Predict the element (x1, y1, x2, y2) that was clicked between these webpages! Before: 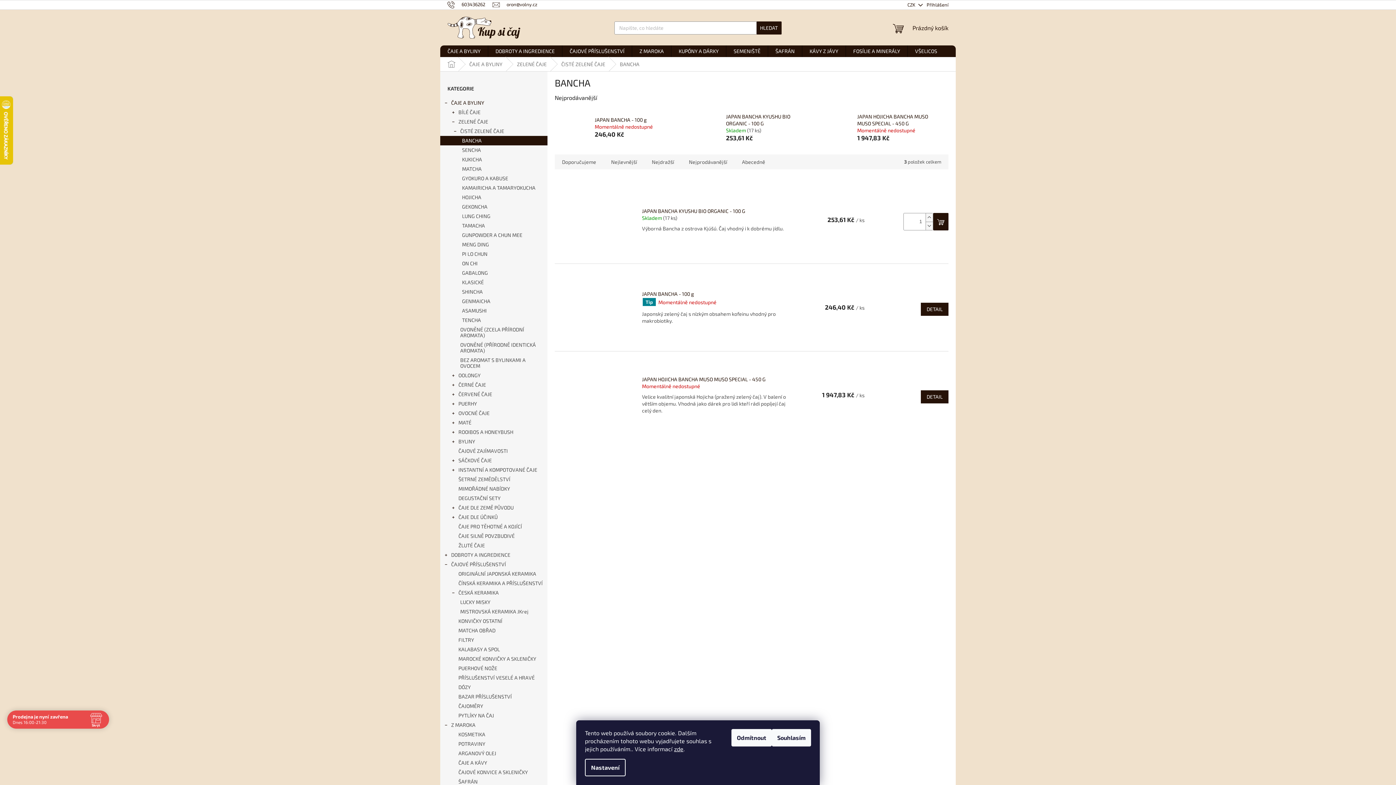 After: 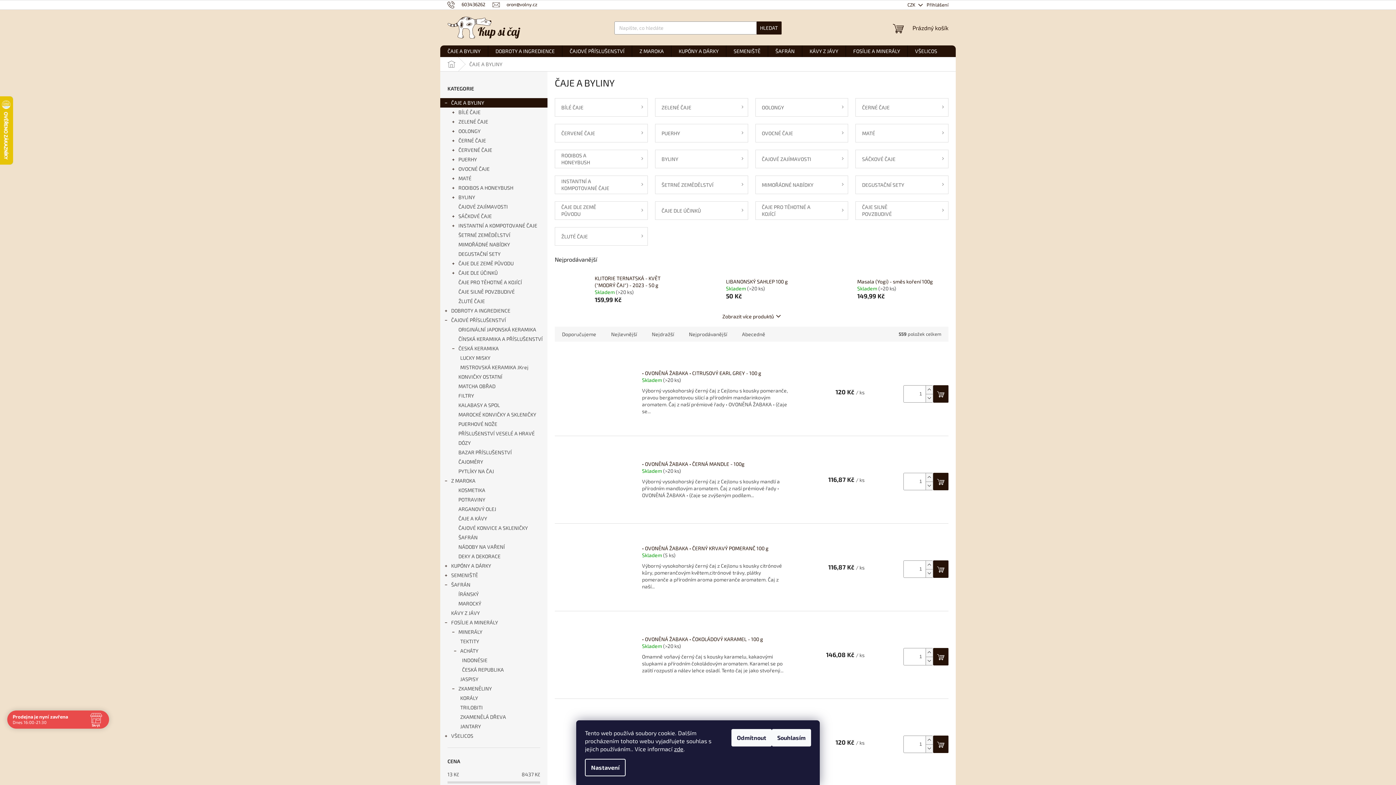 Action: bbox: (440, 45, 488, 57) label: ČAJE A BYLINY